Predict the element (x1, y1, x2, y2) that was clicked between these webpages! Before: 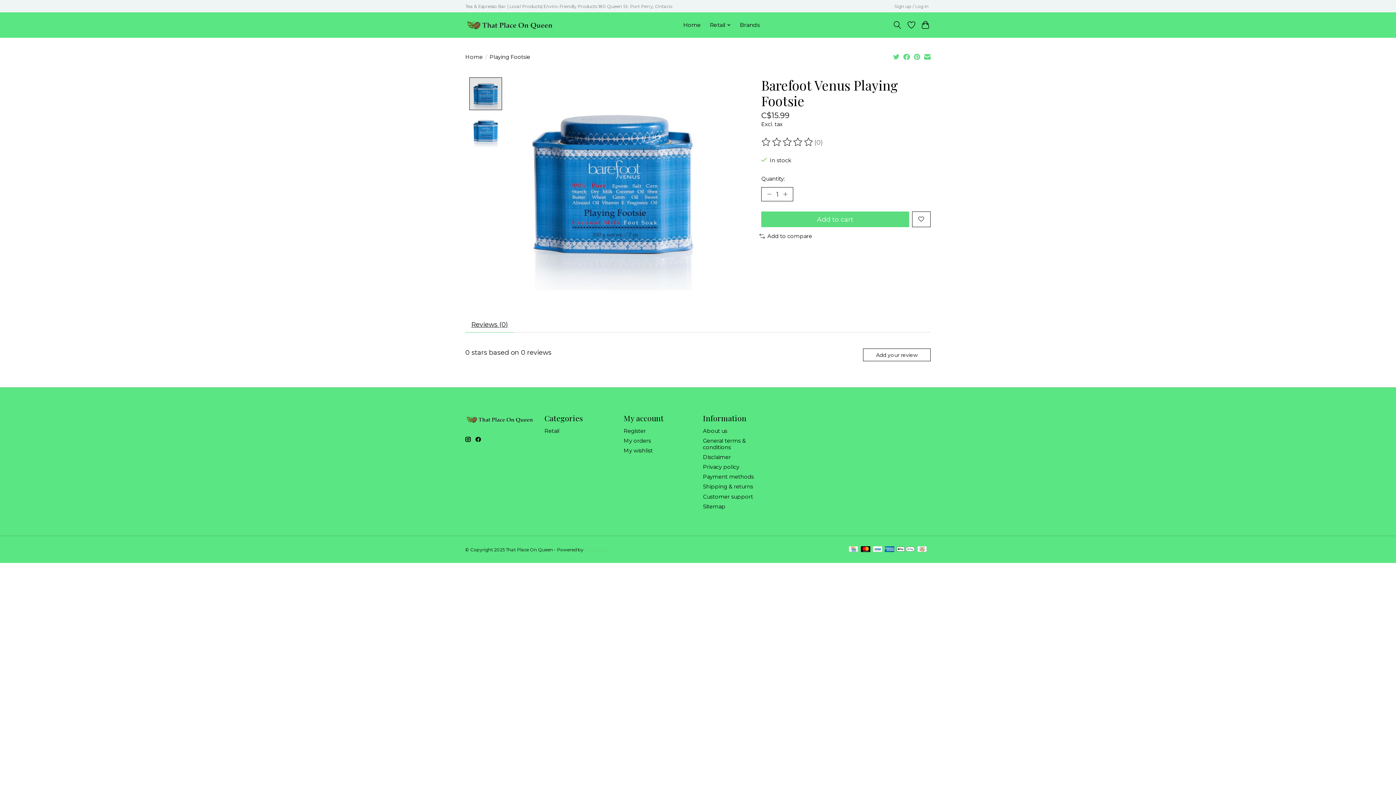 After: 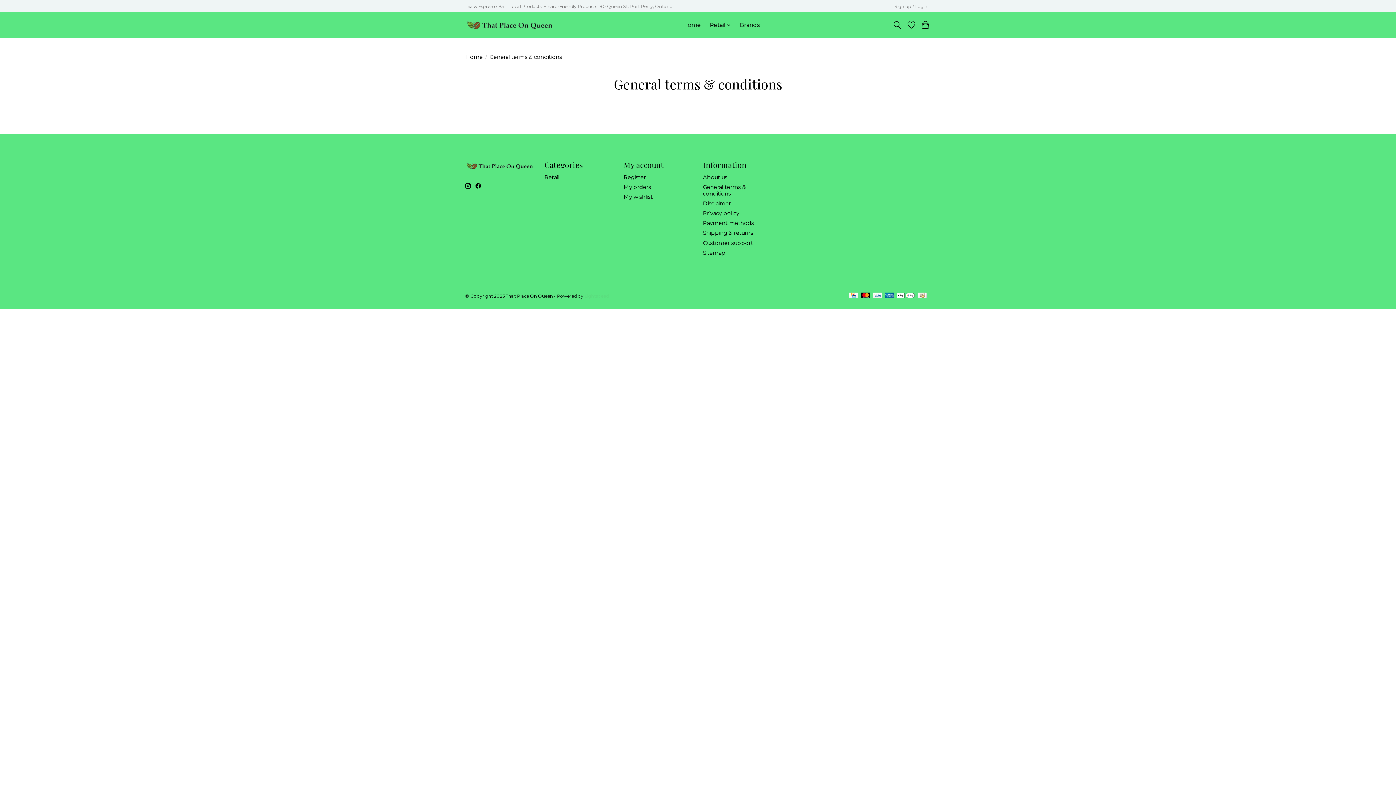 Action: bbox: (703, 437, 746, 450) label: General terms & conditions